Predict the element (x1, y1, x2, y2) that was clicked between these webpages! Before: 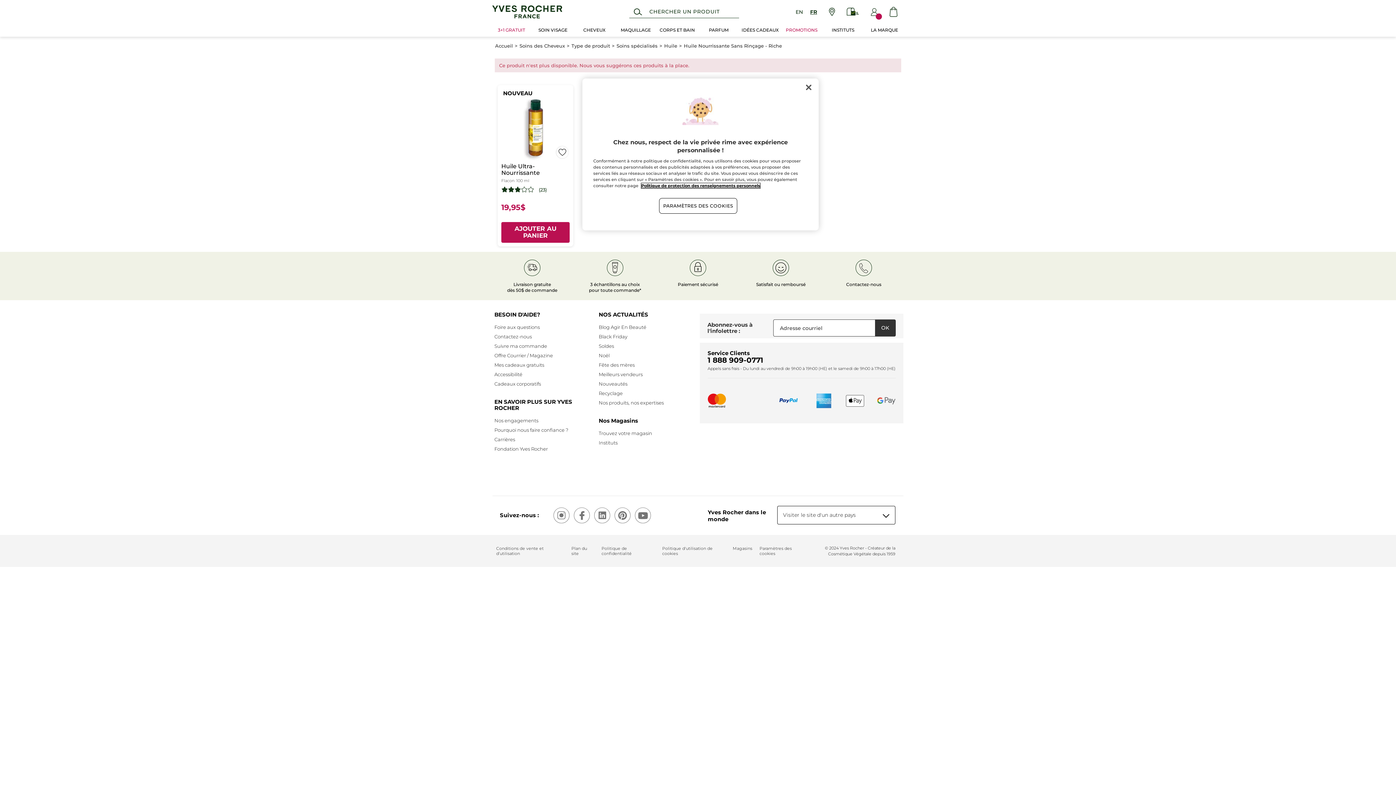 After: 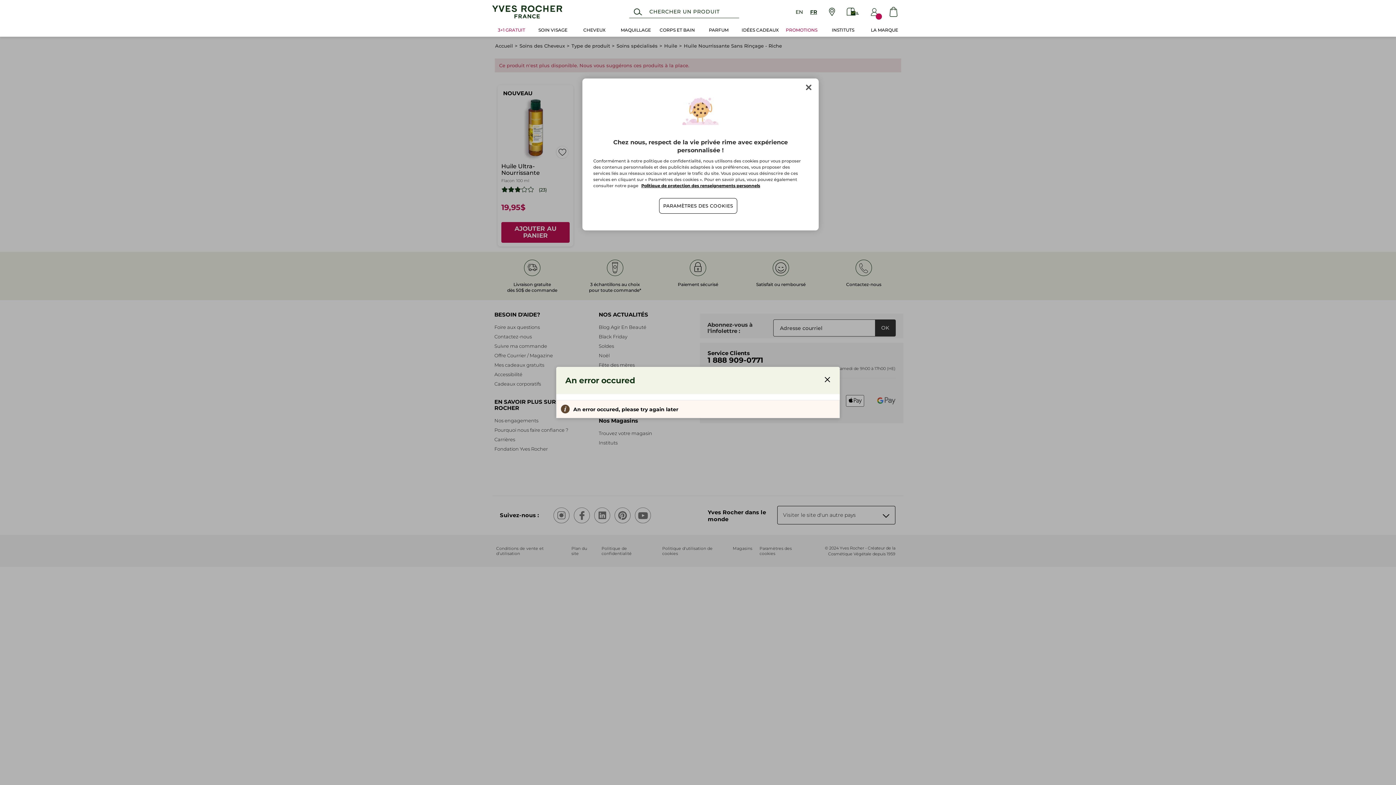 Action: label: AJOUTER AU PANIER bbox: (501, 222, 569, 242)